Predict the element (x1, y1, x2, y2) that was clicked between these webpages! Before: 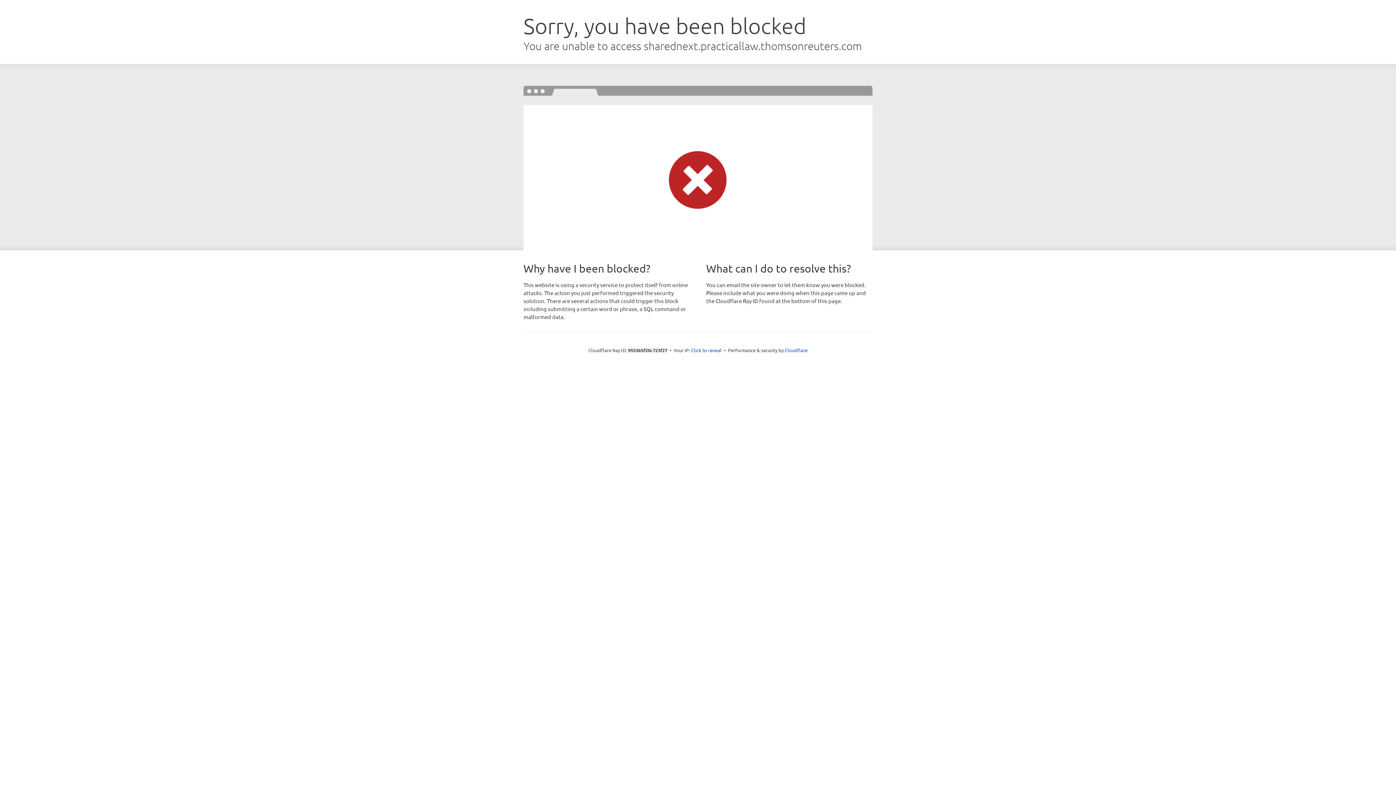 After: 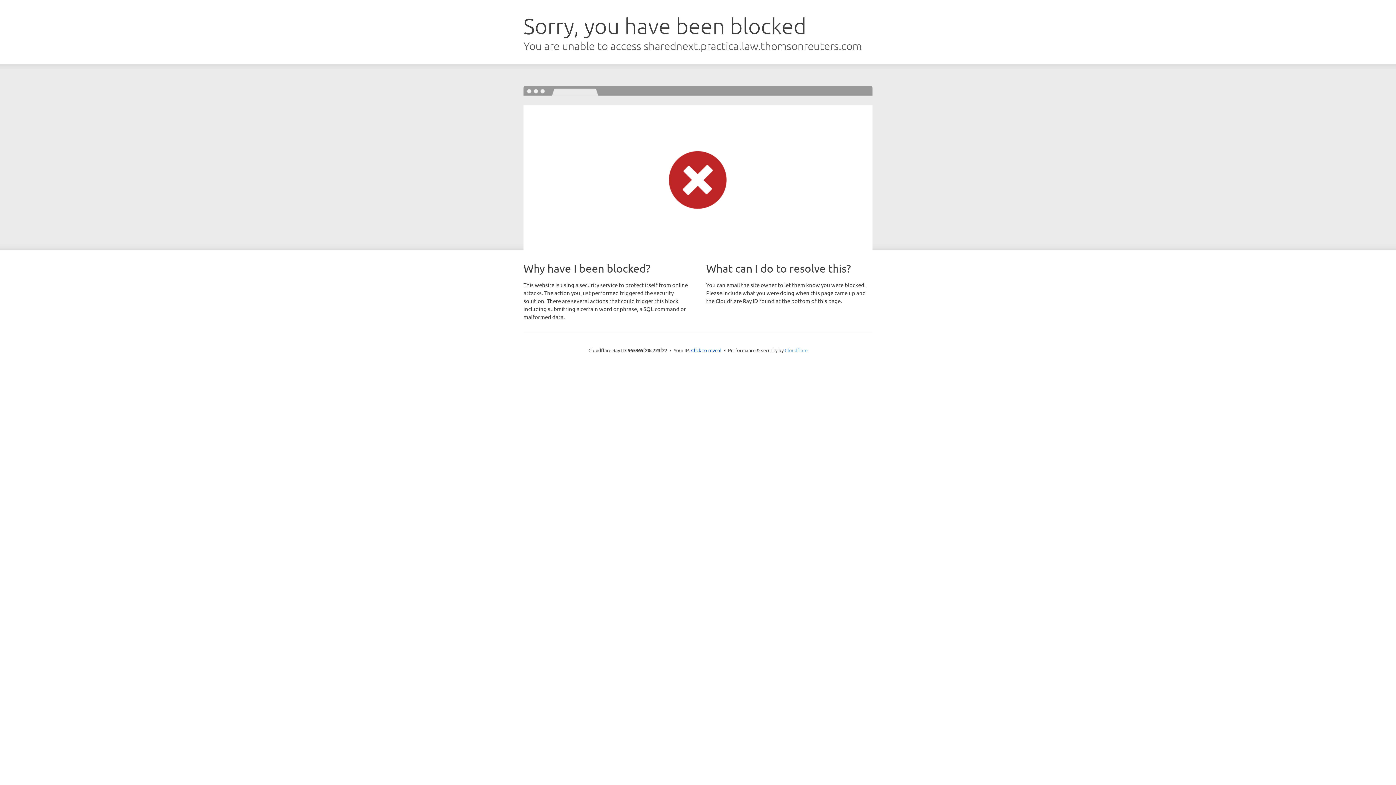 Action: bbox: (784, 347, 807, 353) label: Cloudflare